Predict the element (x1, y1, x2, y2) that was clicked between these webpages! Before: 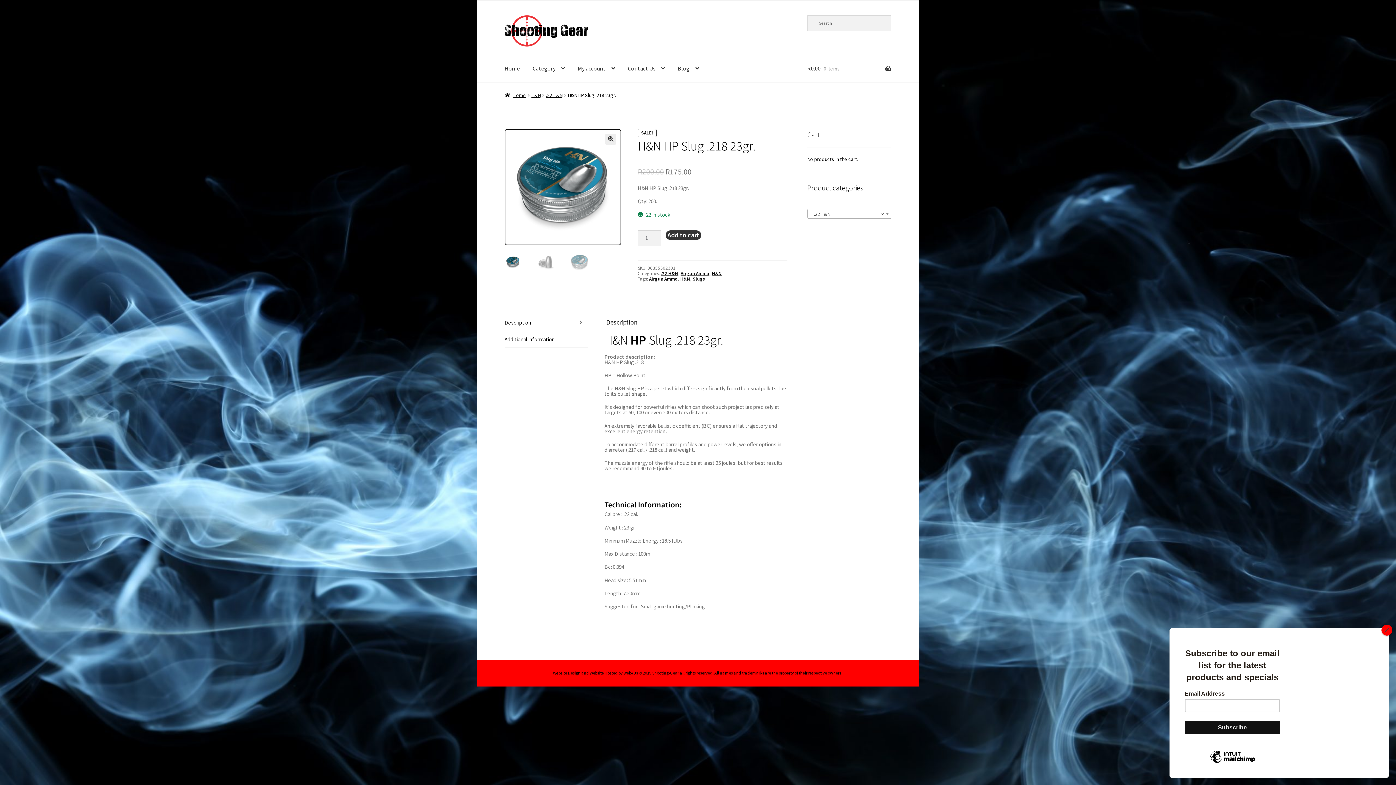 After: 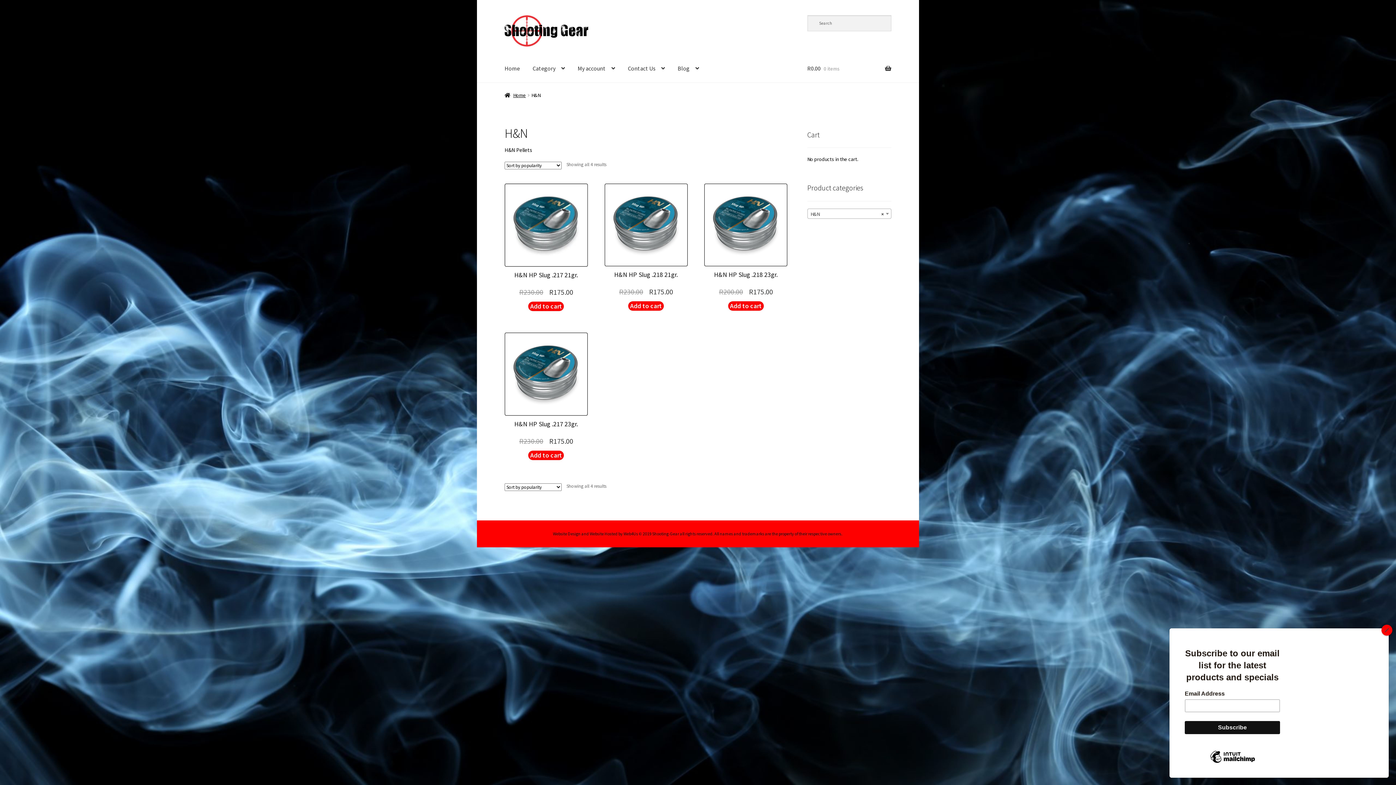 Action: bbox: (712, 270, 721, 276) label: H&N